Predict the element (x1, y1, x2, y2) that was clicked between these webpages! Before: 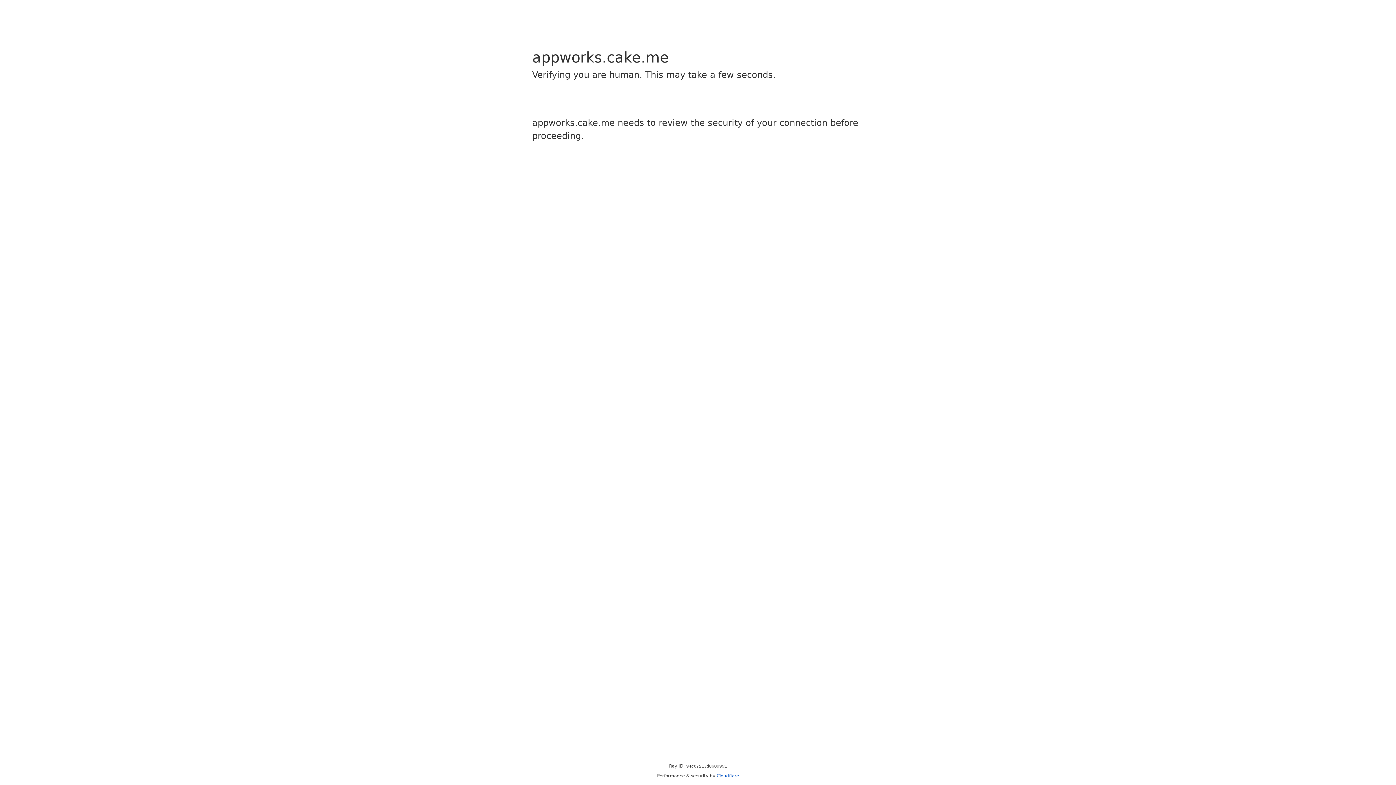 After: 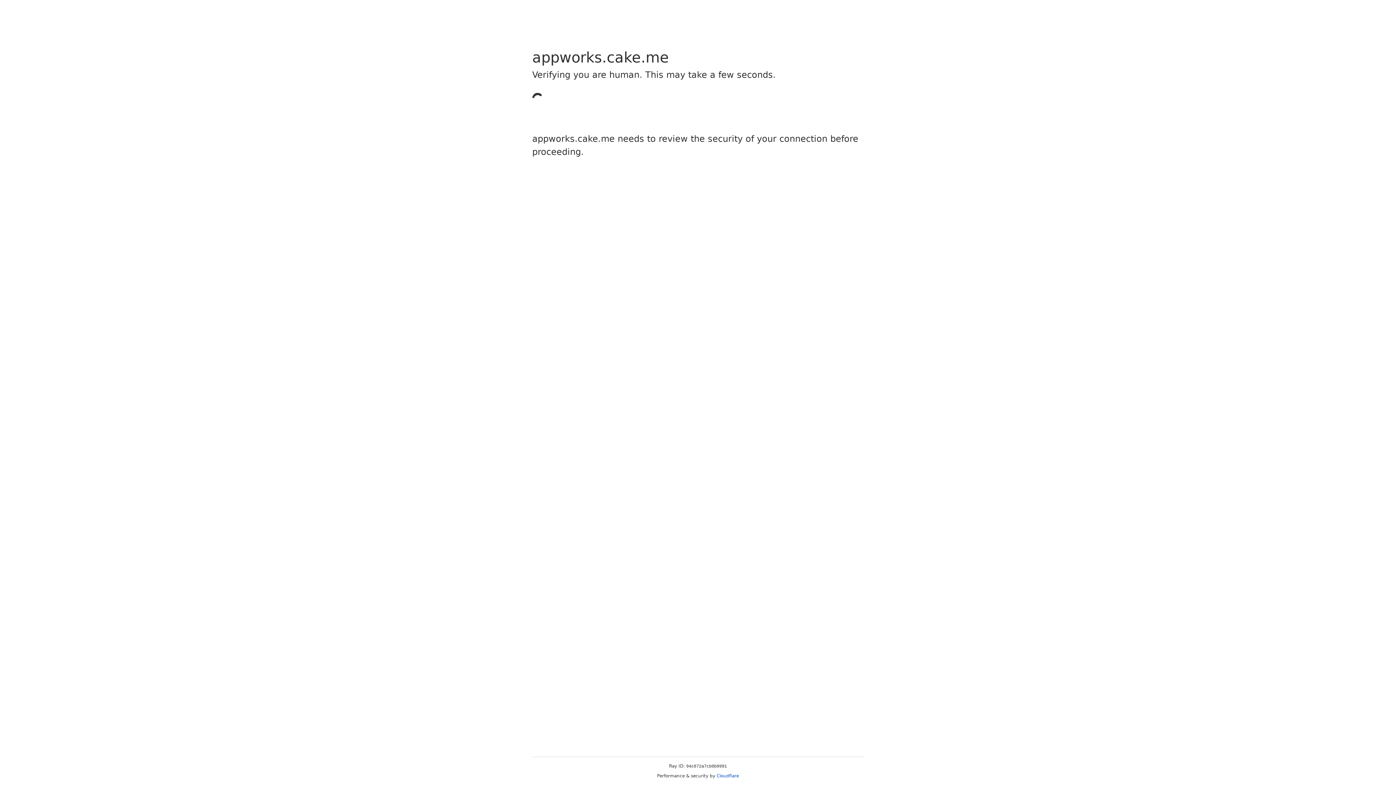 Action: label: Cloudflare bbox: (716, 773, 739, 778)